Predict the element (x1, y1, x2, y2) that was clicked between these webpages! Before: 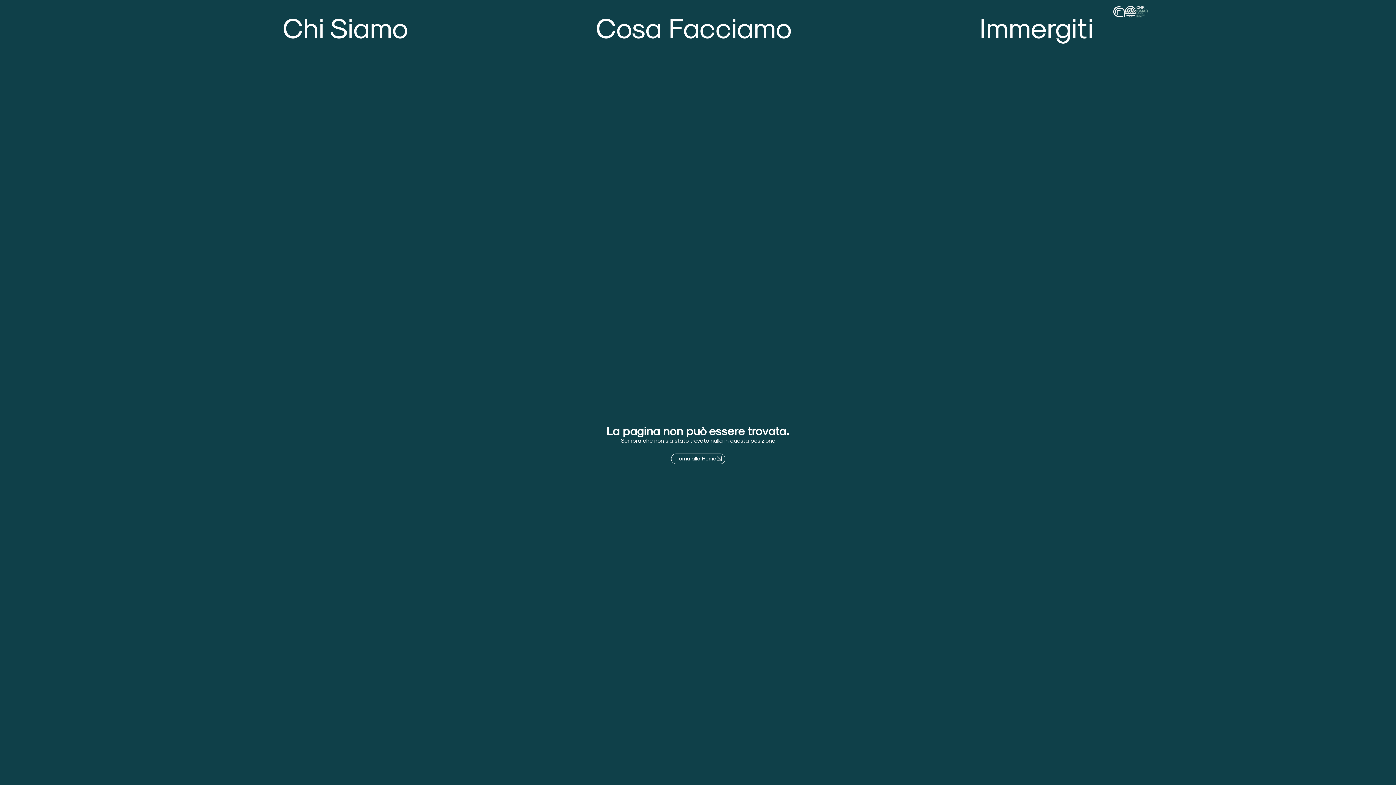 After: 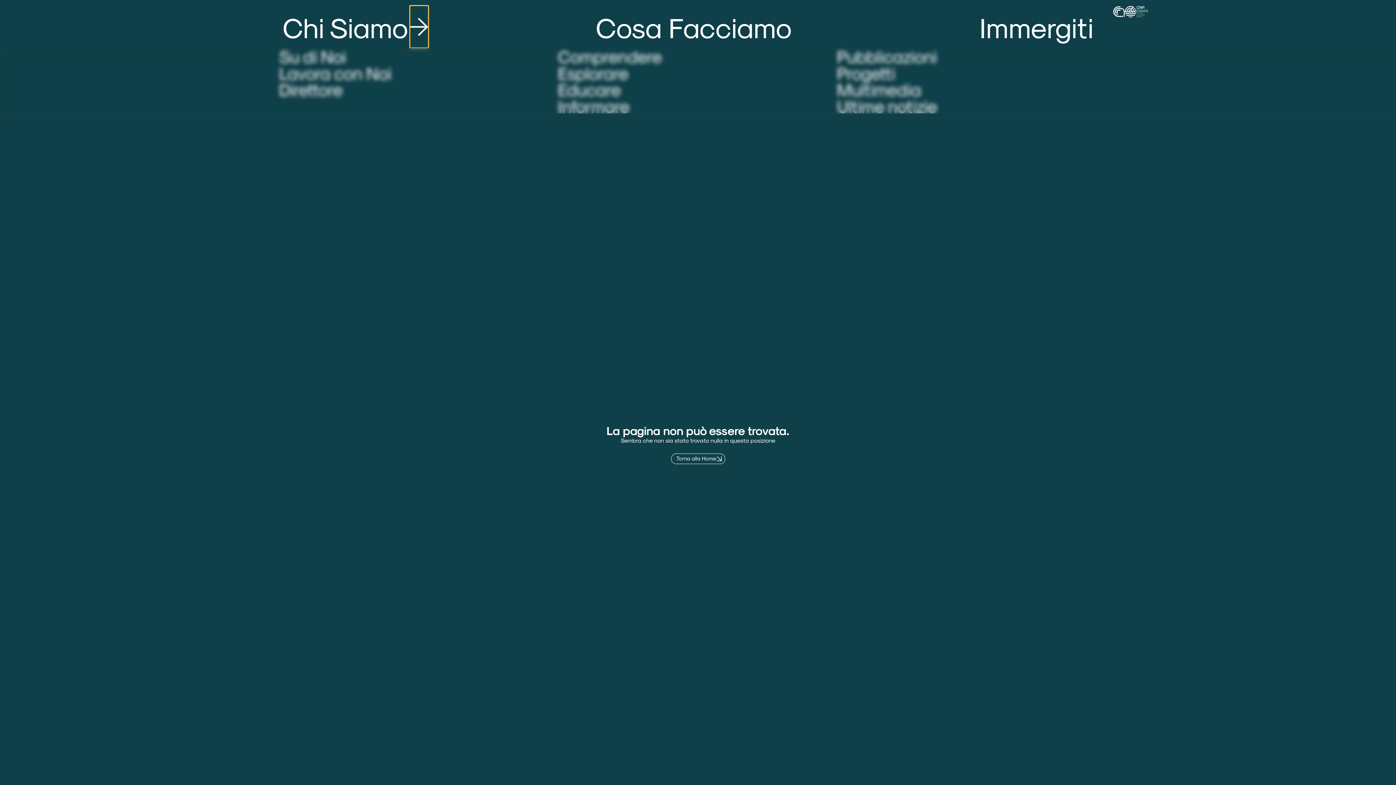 Action: label: Open Chi Siamo bbox: (410, 5, 428, 47)